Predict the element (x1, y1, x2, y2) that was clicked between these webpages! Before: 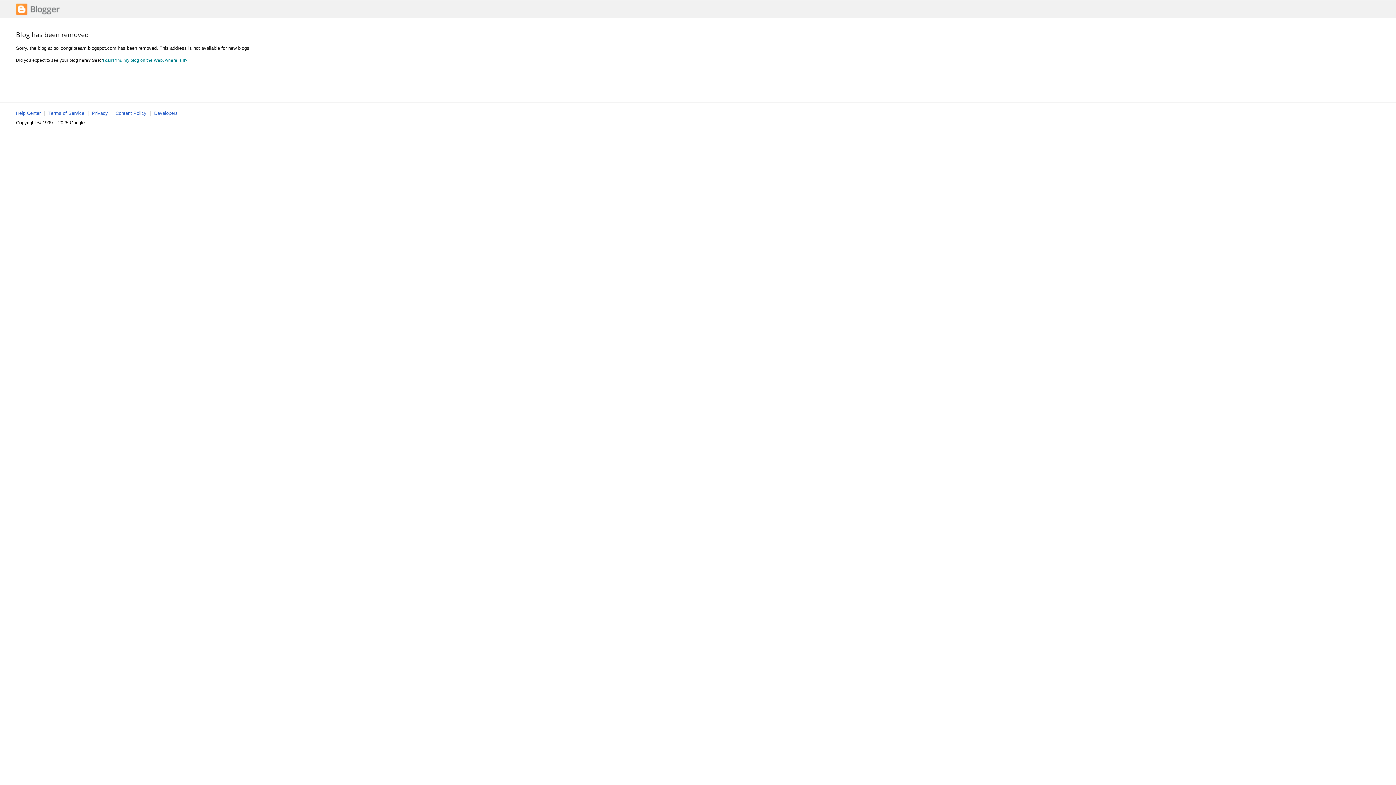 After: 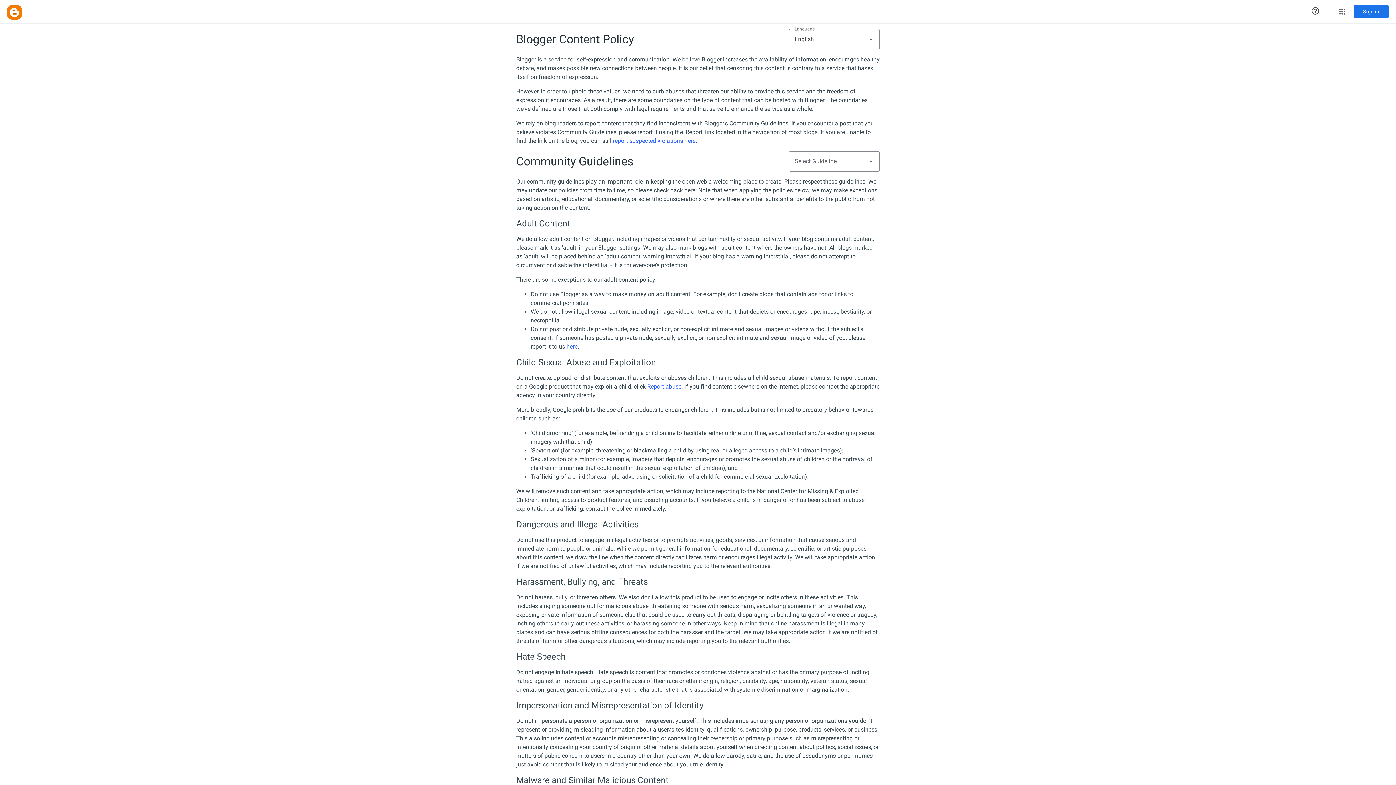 Action: bbox: (115, 110, 146, 116) label: Content Policy